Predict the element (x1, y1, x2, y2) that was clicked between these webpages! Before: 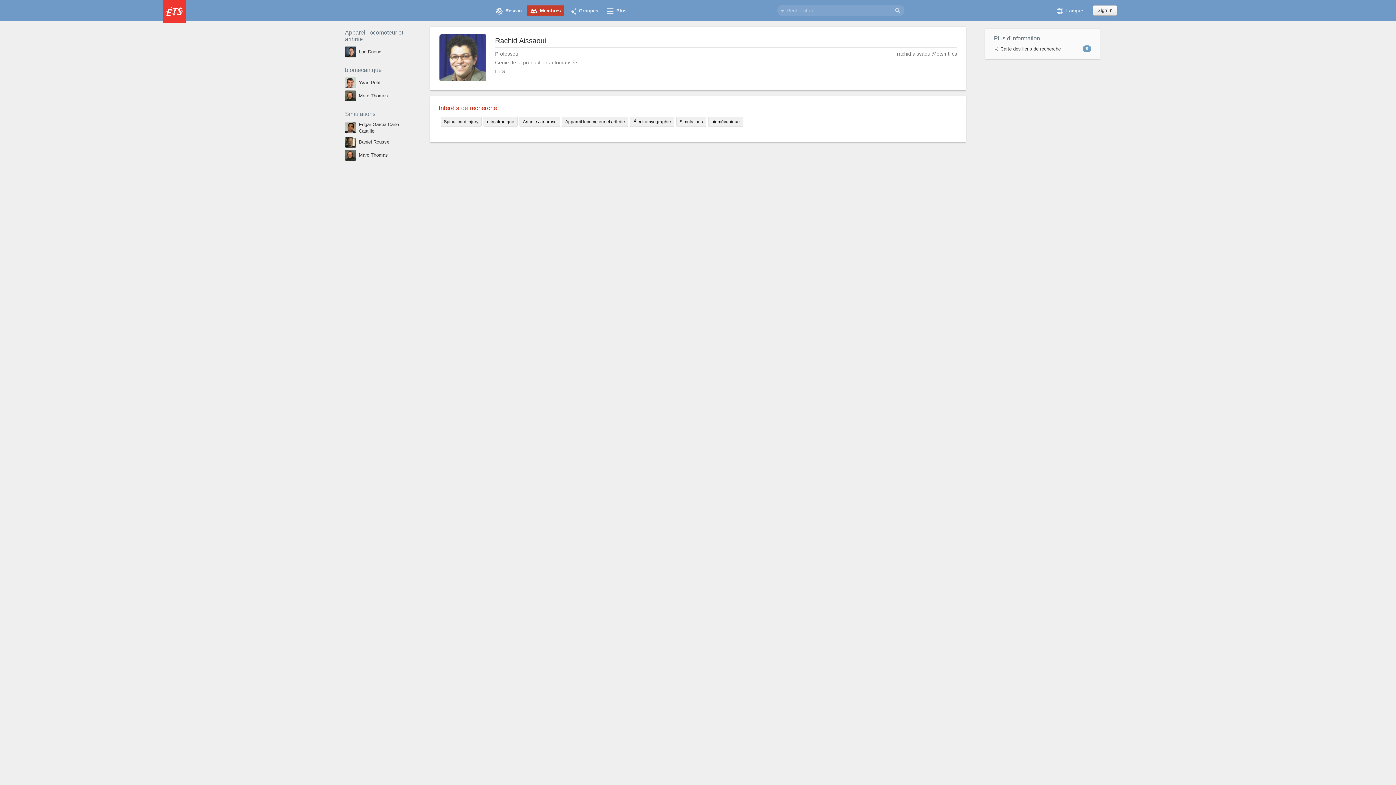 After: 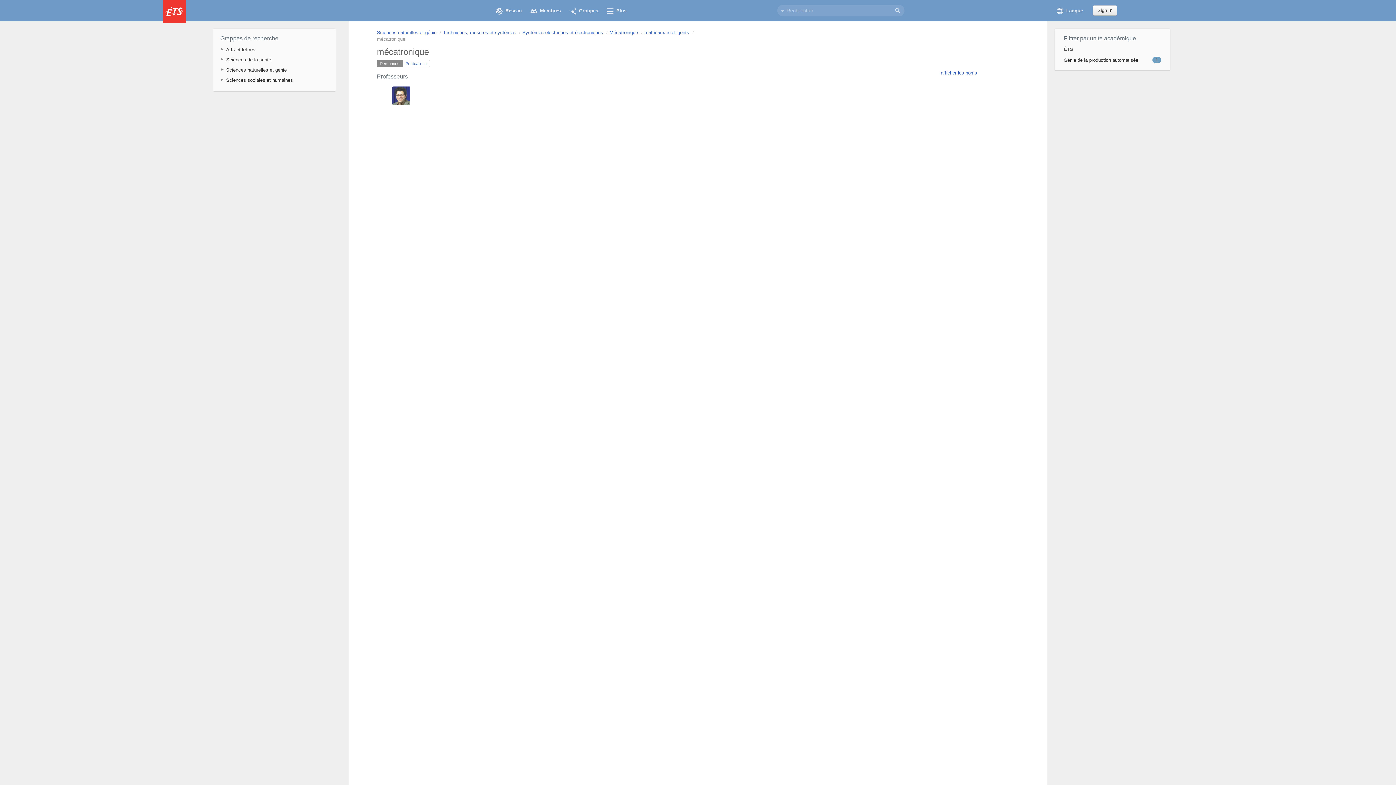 Action: label: mécatronique bbox: (484, 117, 517, 126)